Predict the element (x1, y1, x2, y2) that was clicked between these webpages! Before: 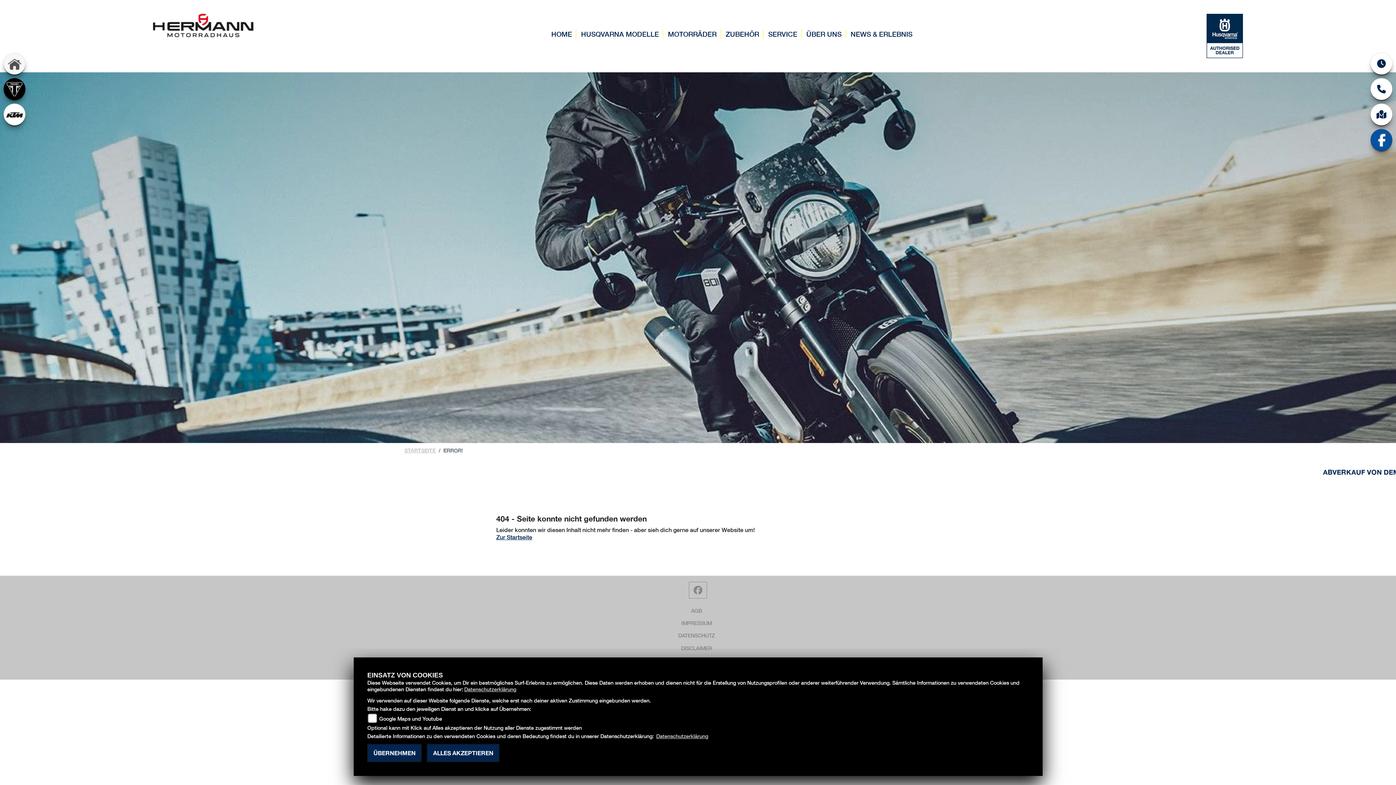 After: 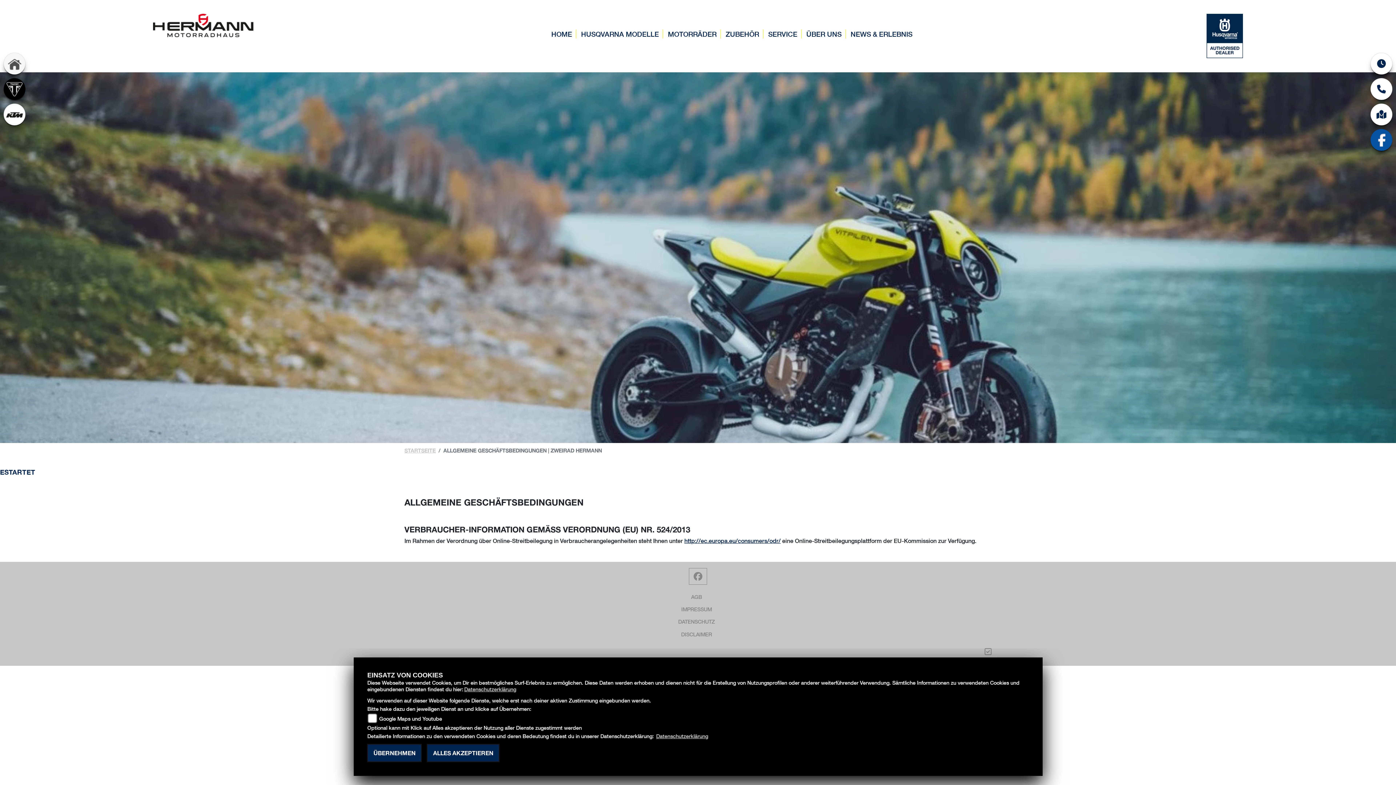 Action: label: AGB bbox: (691, 608, 702, 614)